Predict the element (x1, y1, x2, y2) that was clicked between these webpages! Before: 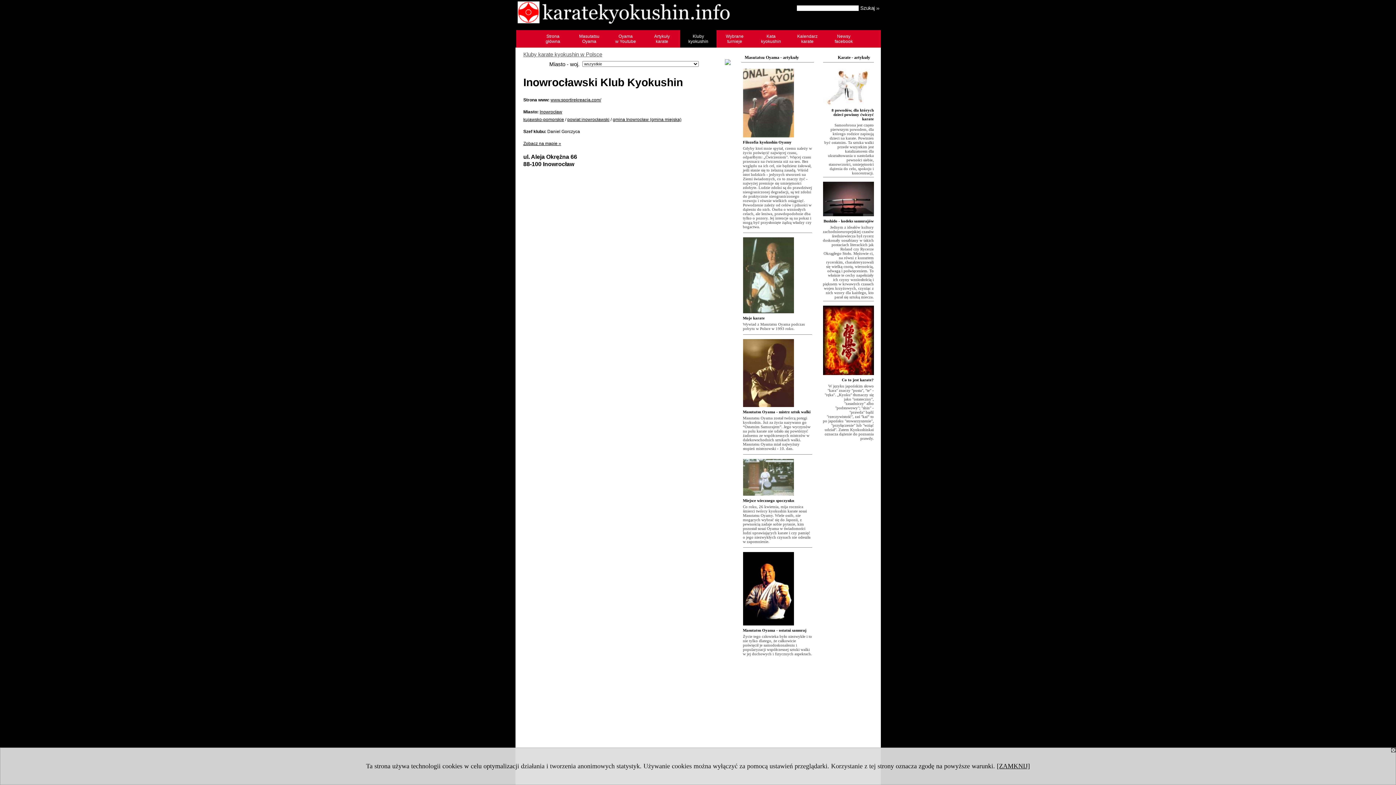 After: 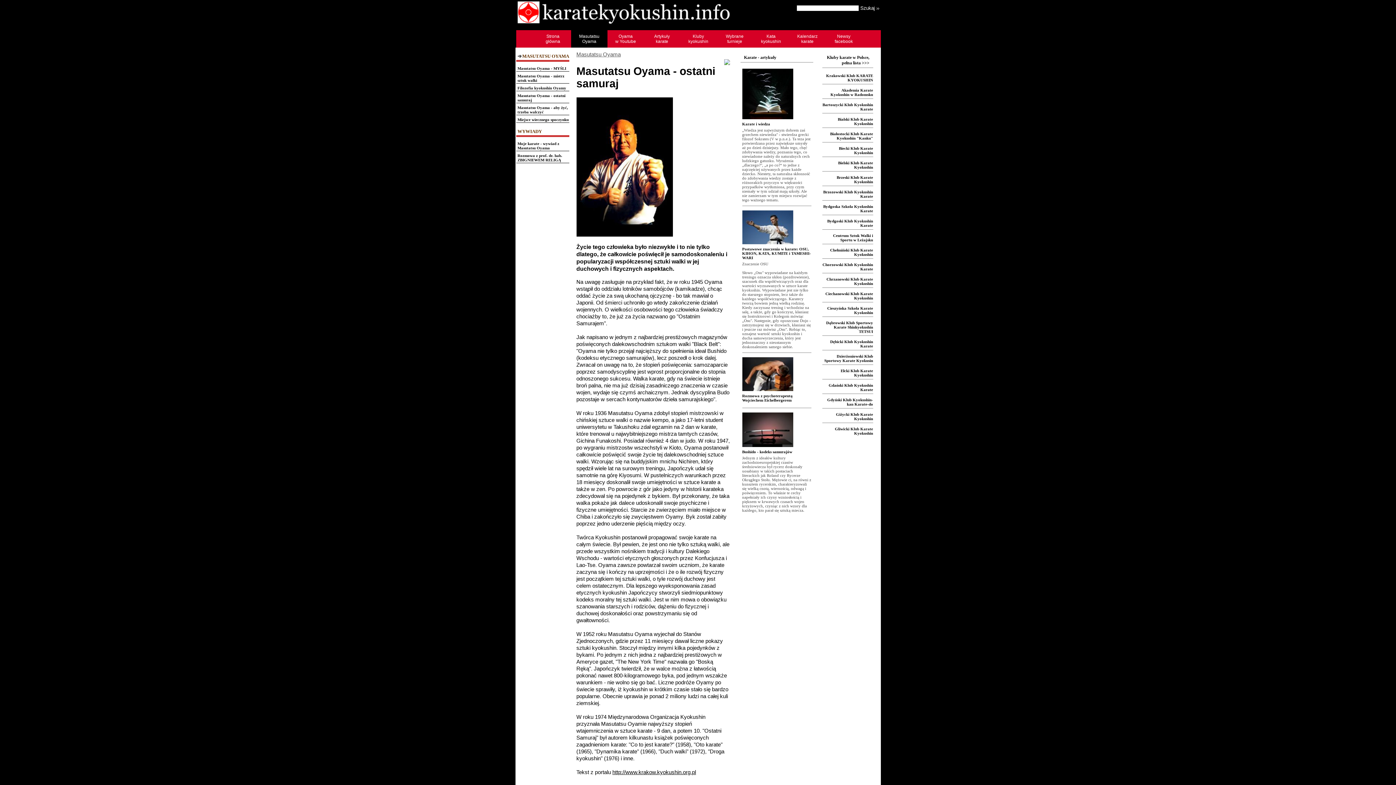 Action: label: Masutatsu Oyama - ostatni samuraj bbox: (743, 628, 806, 632)